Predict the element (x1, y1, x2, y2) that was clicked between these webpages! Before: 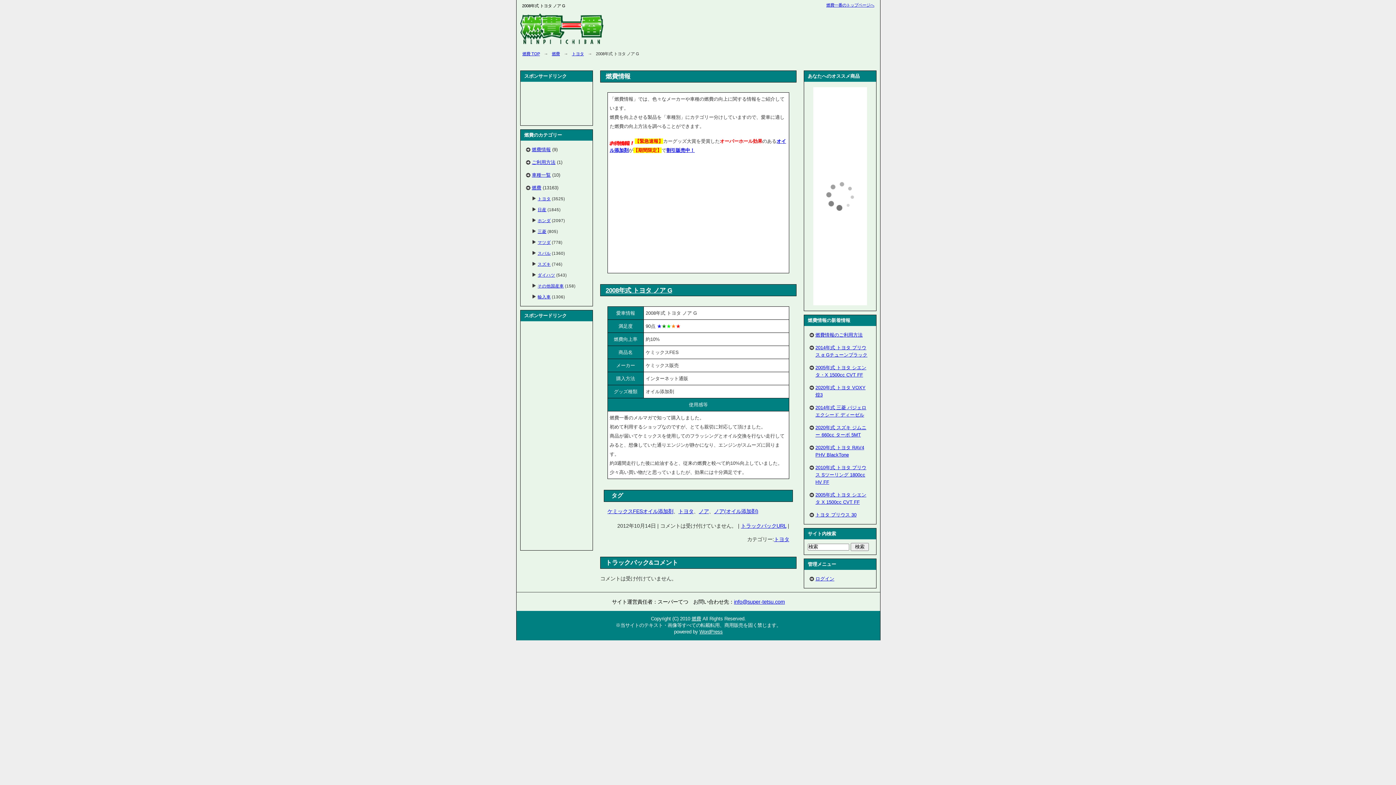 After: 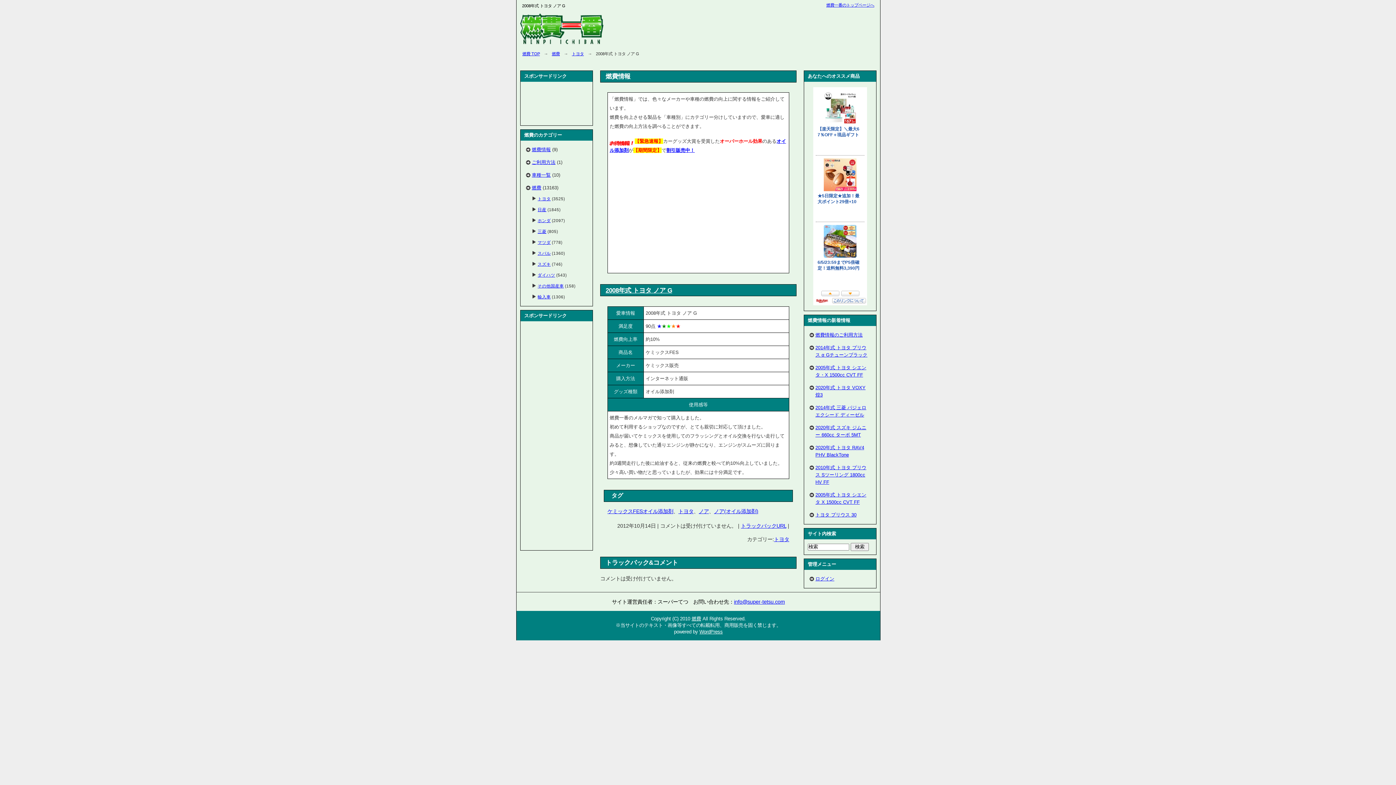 Action: bbox: (734, 599, 785, 605) label: info@super-tetsu.com